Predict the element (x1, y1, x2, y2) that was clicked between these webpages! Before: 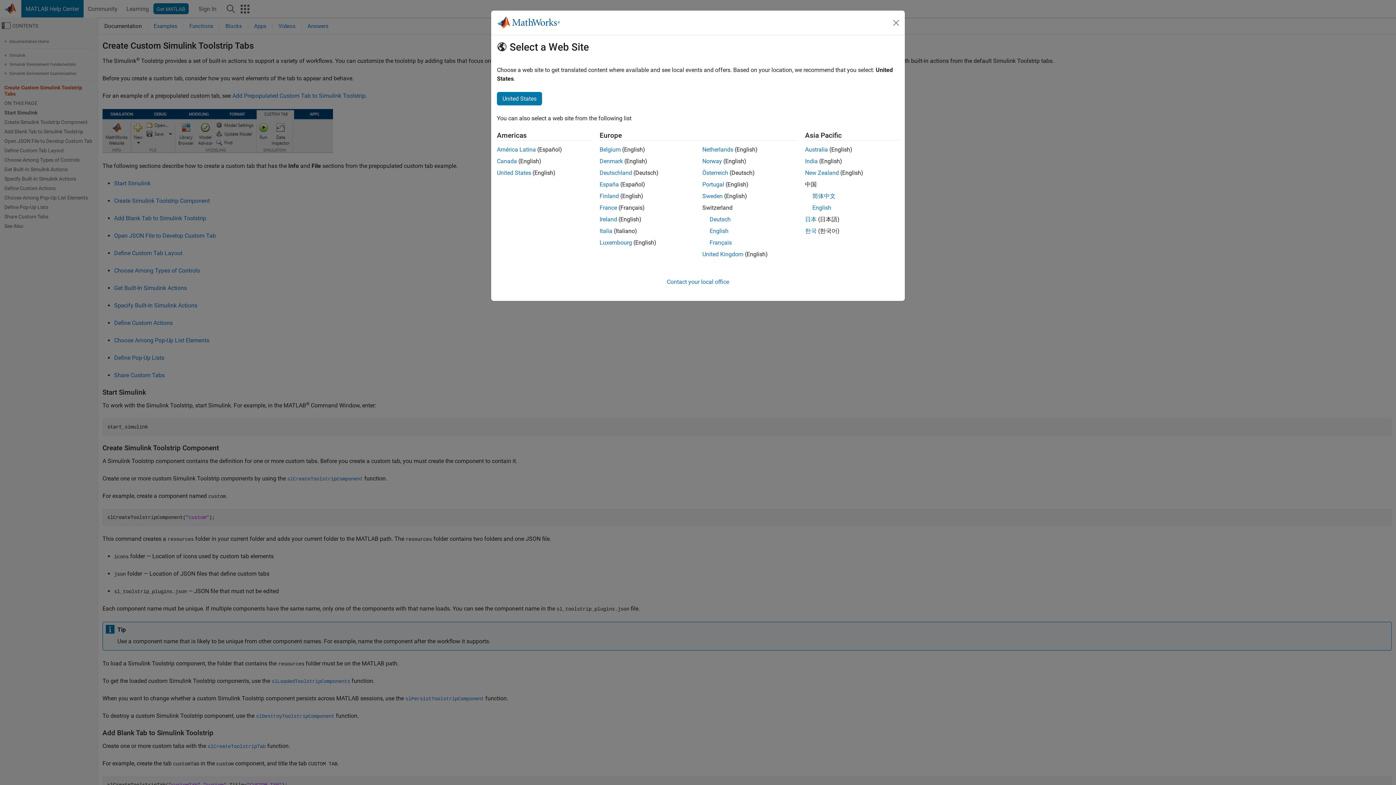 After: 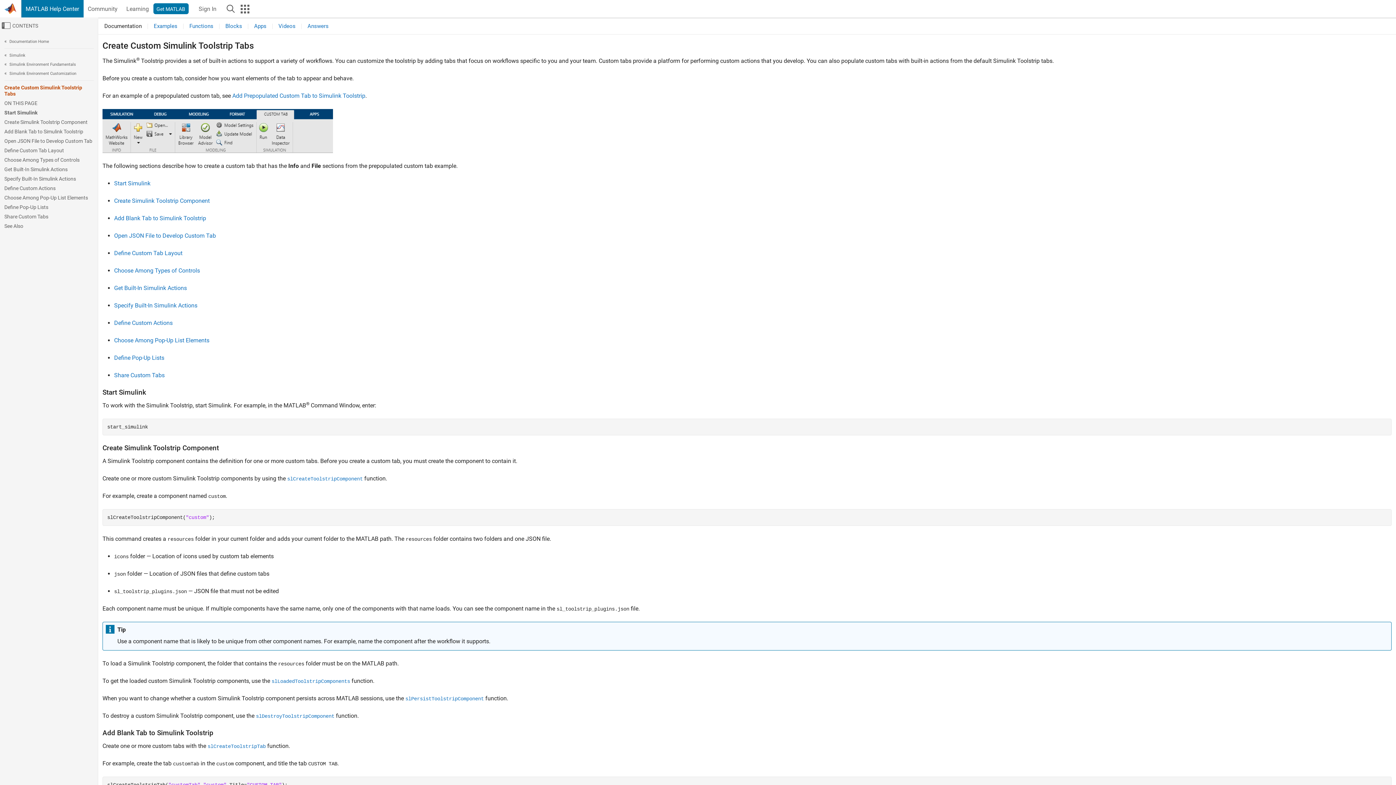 Action: label: Canada bbox: (497, 157, 517, 164)